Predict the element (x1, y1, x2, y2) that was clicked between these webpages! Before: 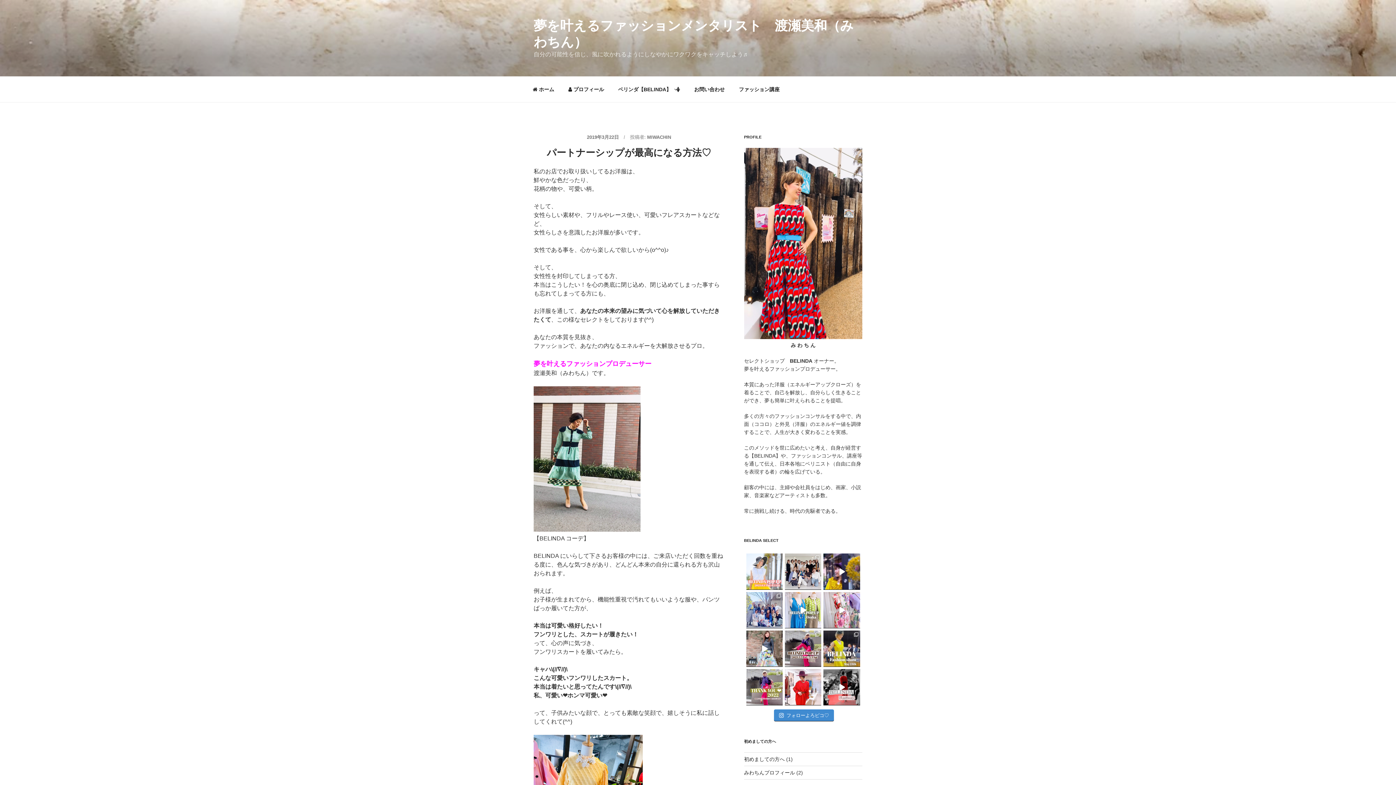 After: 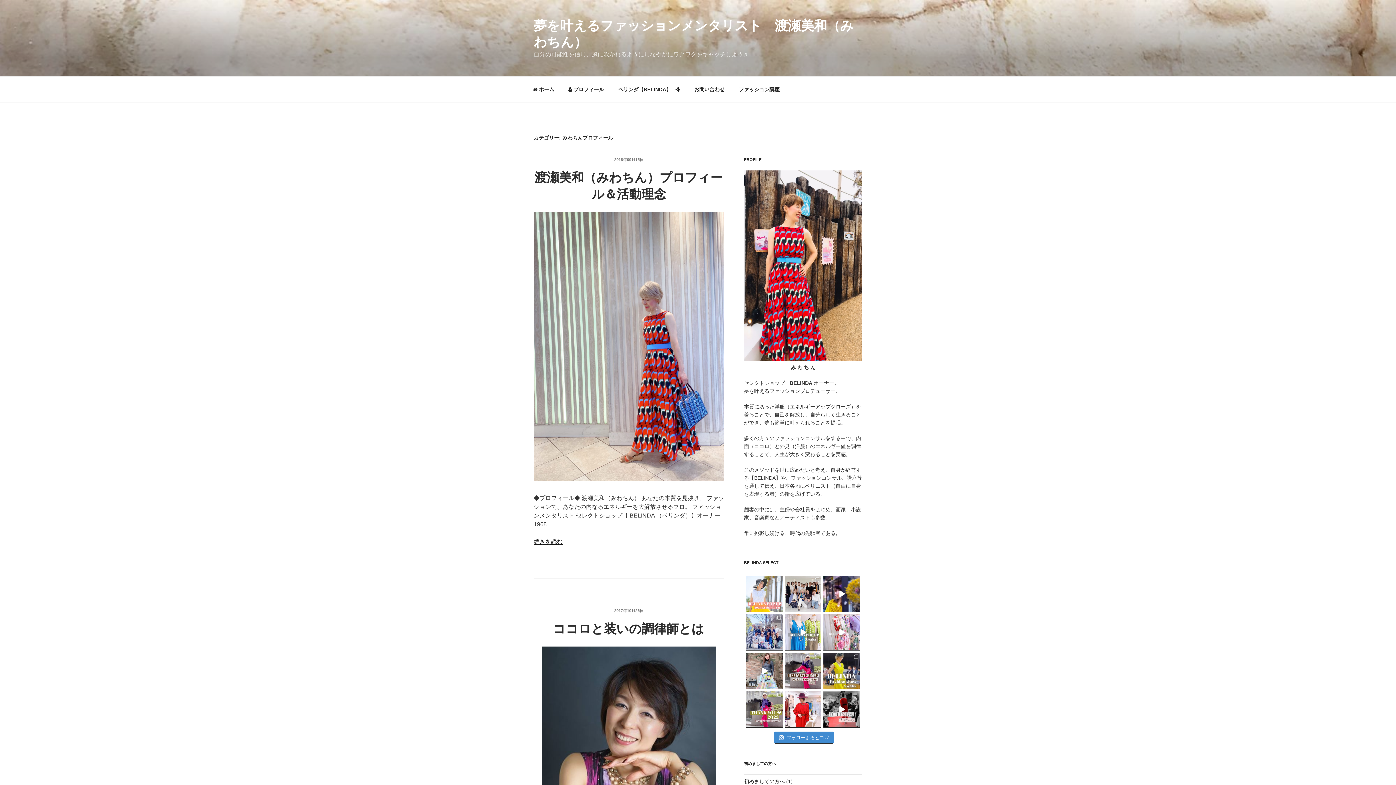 Action: label: みわちんプロフィール bbox: (744, 770, 795, 775)